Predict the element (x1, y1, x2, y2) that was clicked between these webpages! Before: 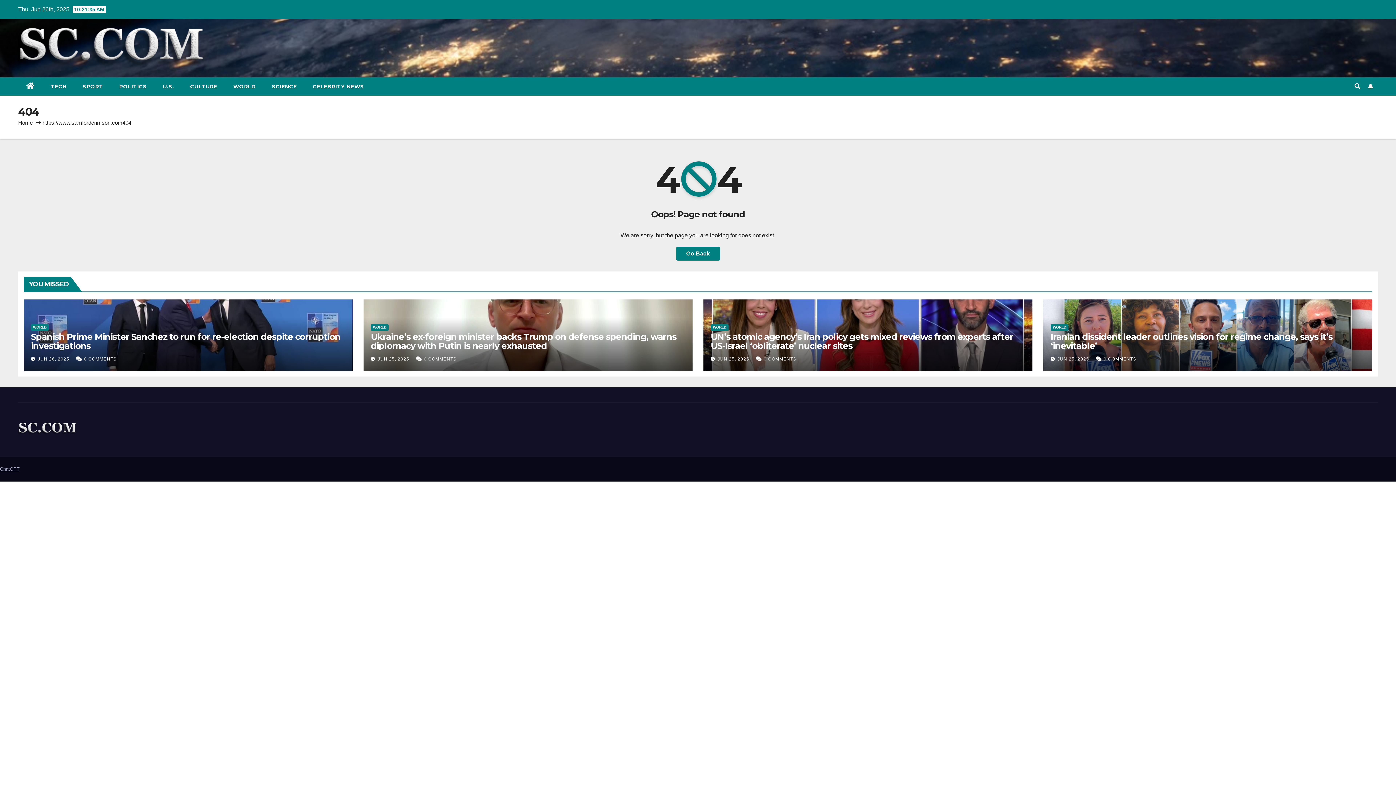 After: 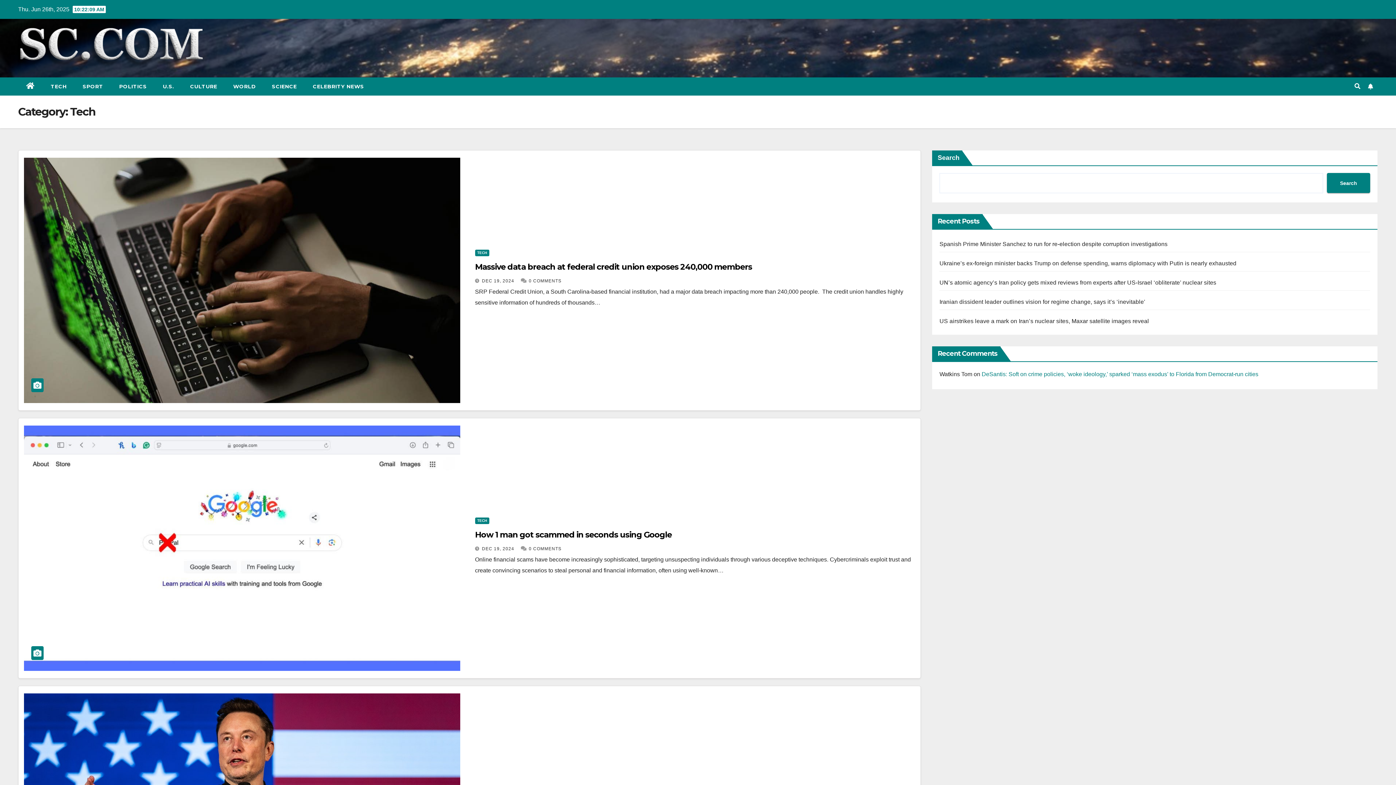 Action: label: TECH bbox: (42, 77, 74, 95)